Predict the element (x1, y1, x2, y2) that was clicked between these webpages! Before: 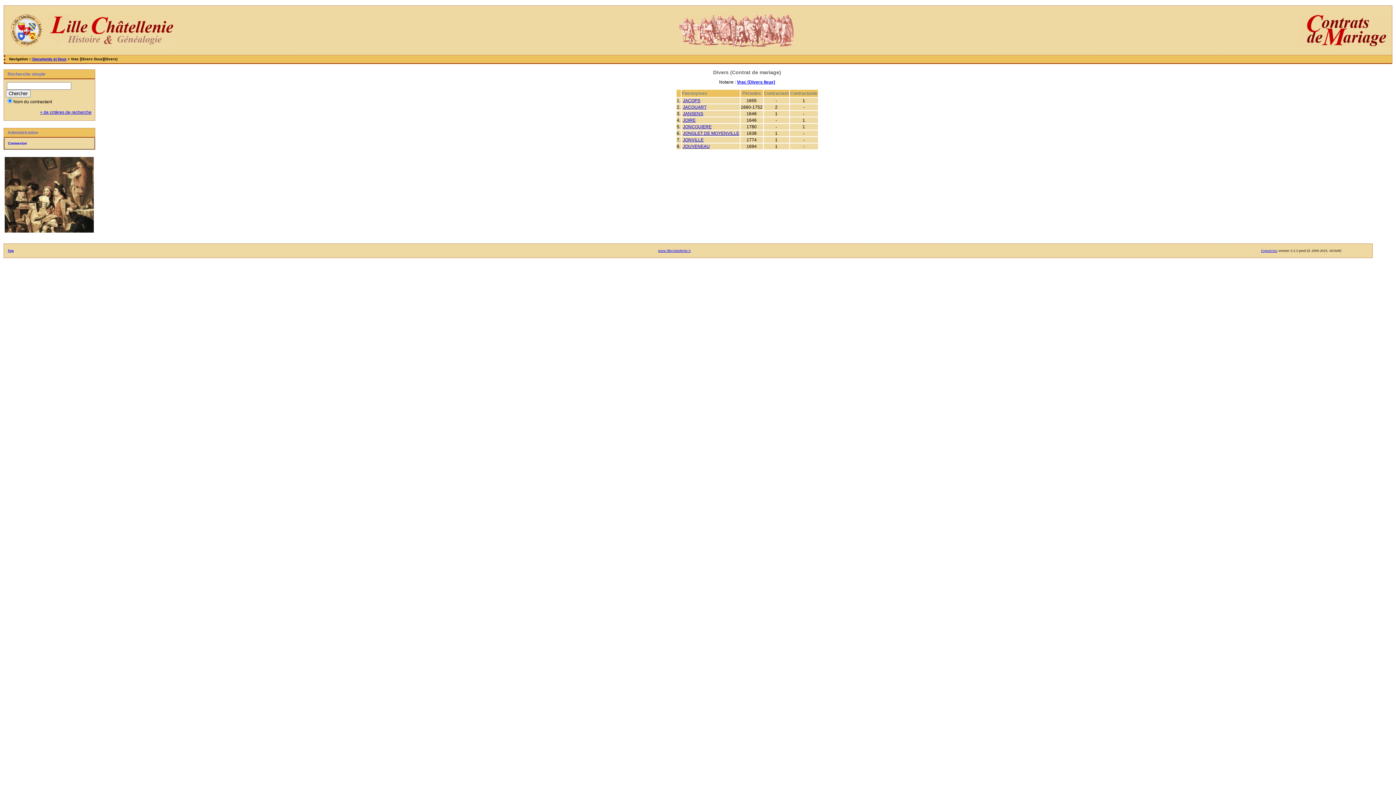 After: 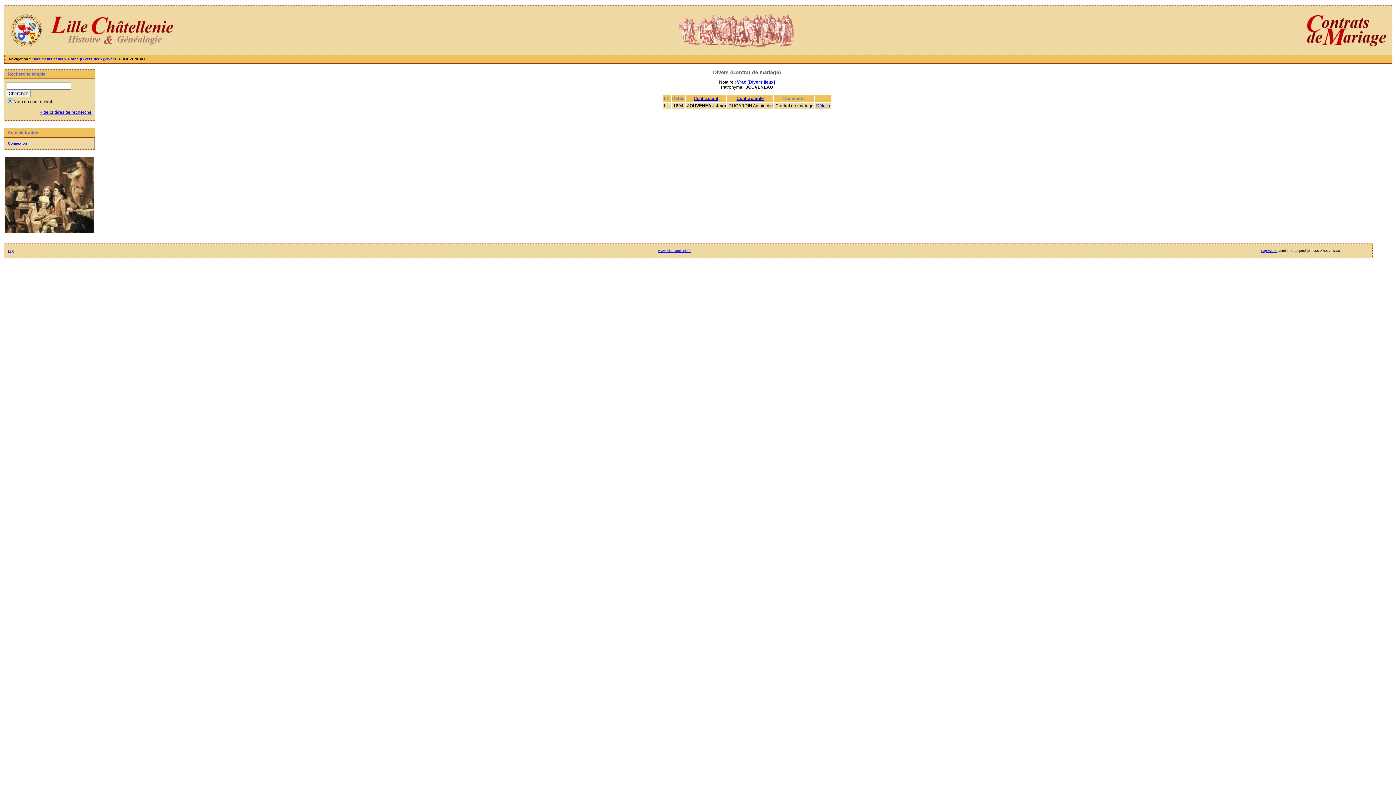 Action: bbox: (683, 144, 710, 149) label: JOUVENEAU